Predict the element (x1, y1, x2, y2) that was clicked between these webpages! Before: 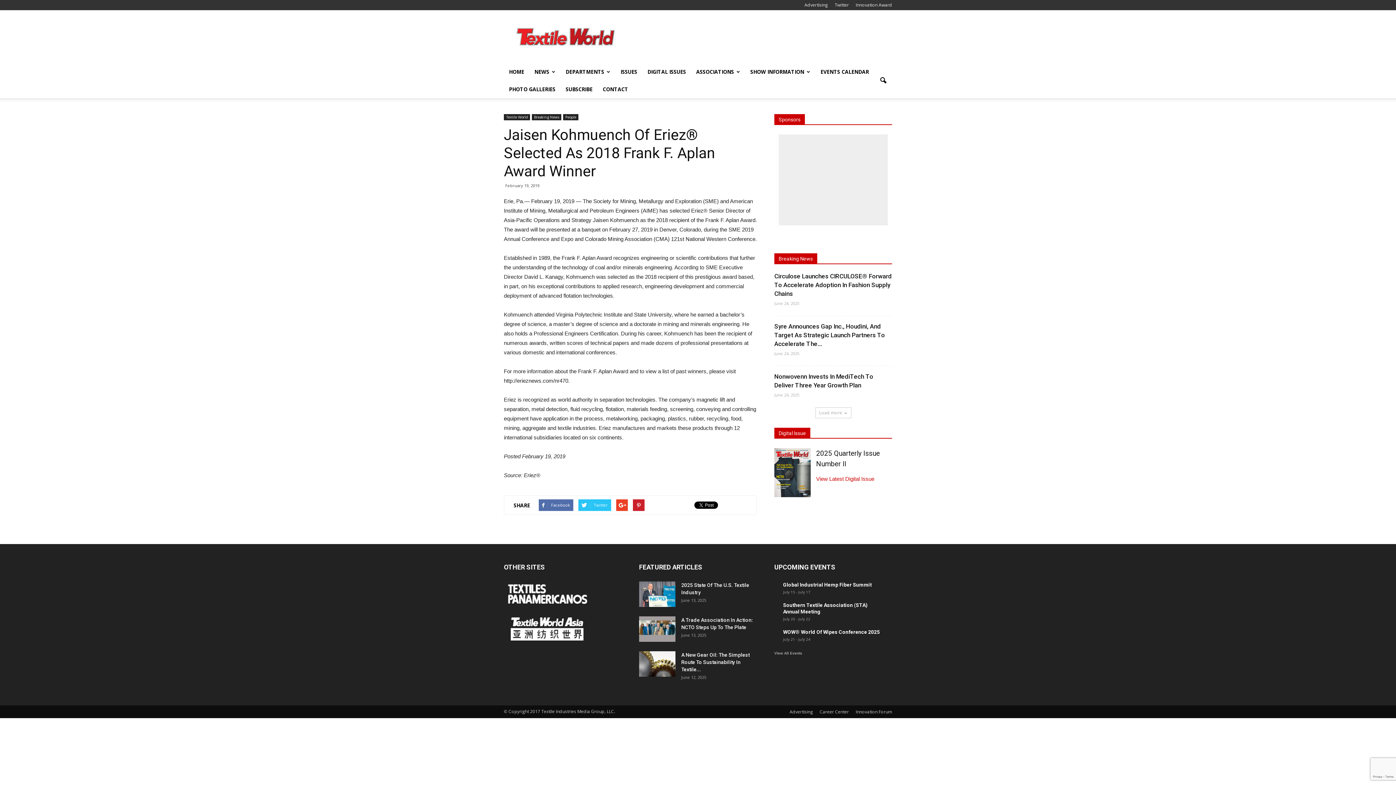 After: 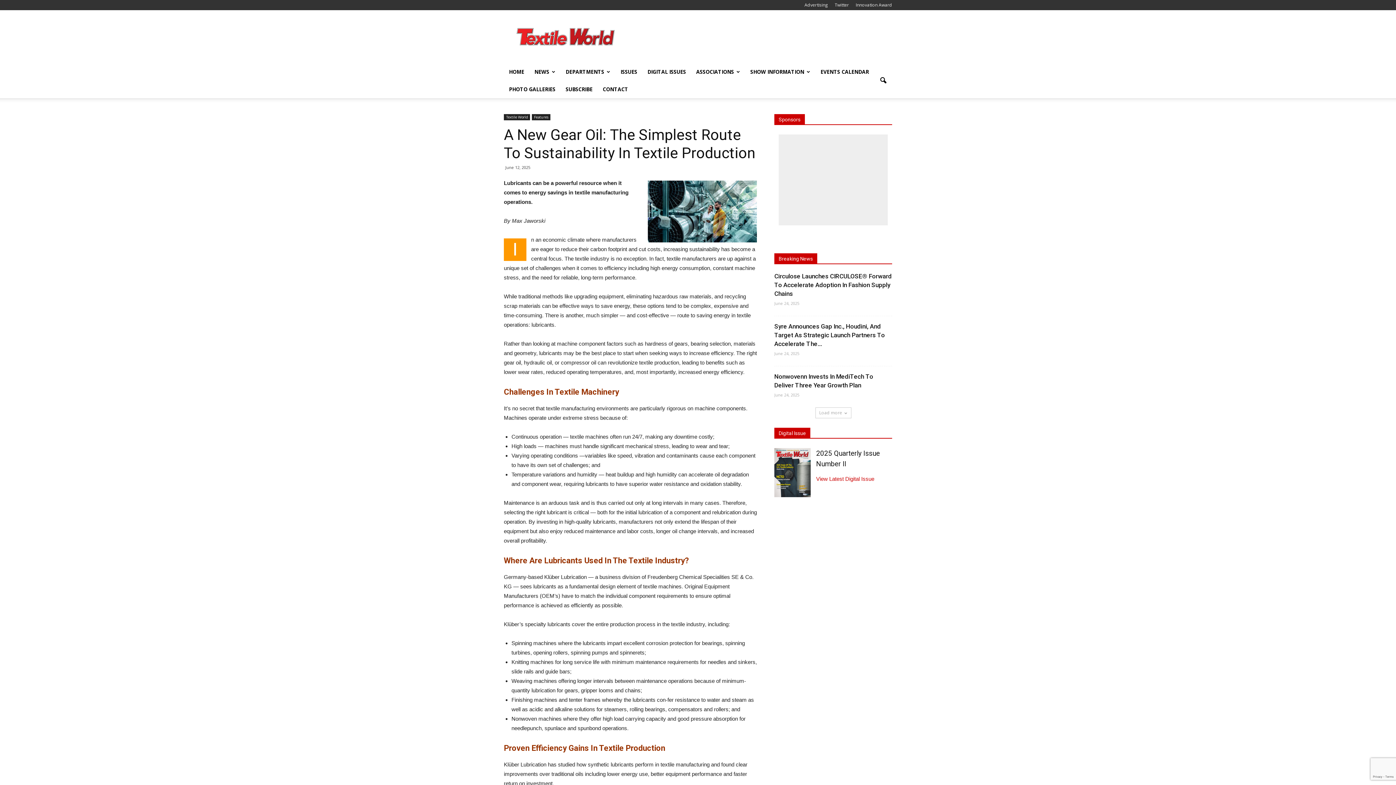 Action: label: A New Gear Oil: The Simplest Route To Sustainability In Textile... bbox: (681, 652, 749, 672)